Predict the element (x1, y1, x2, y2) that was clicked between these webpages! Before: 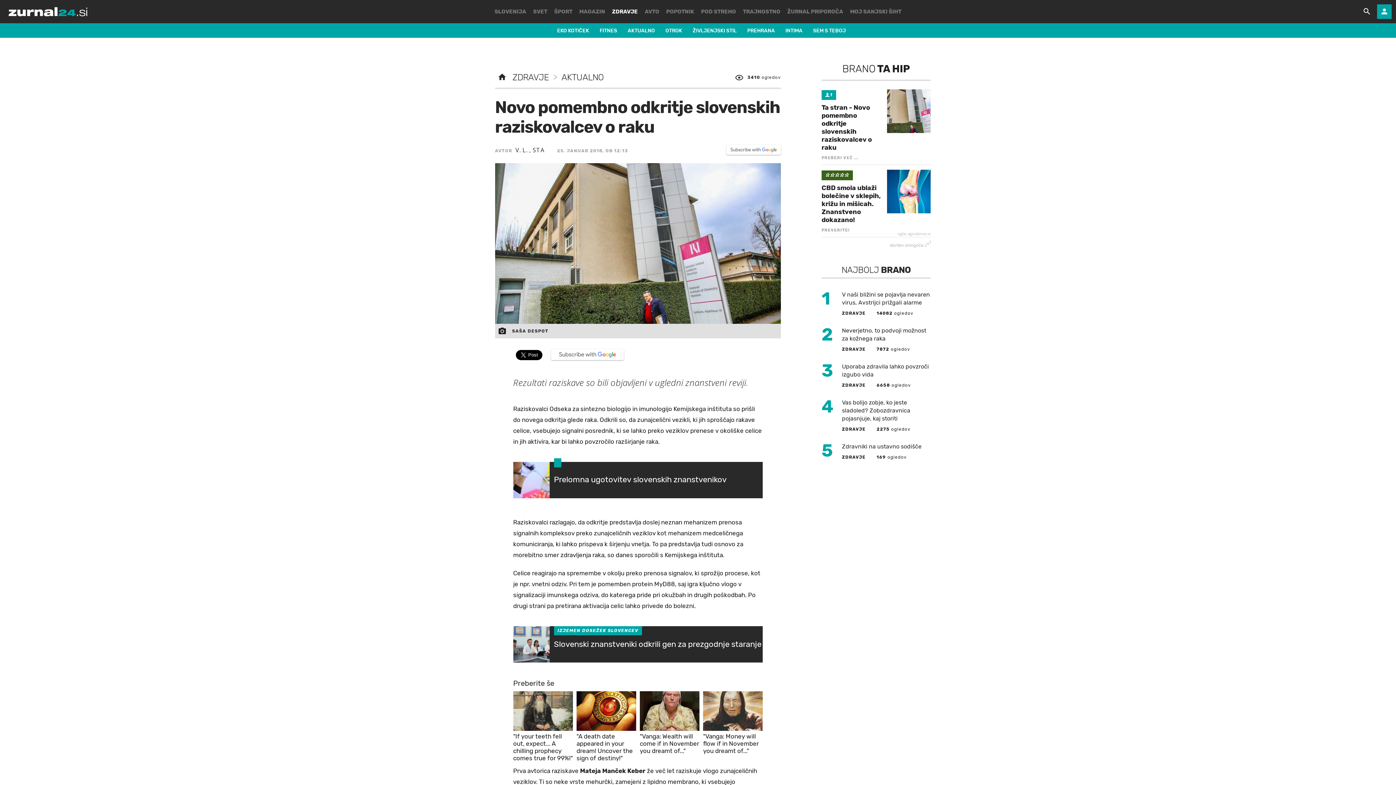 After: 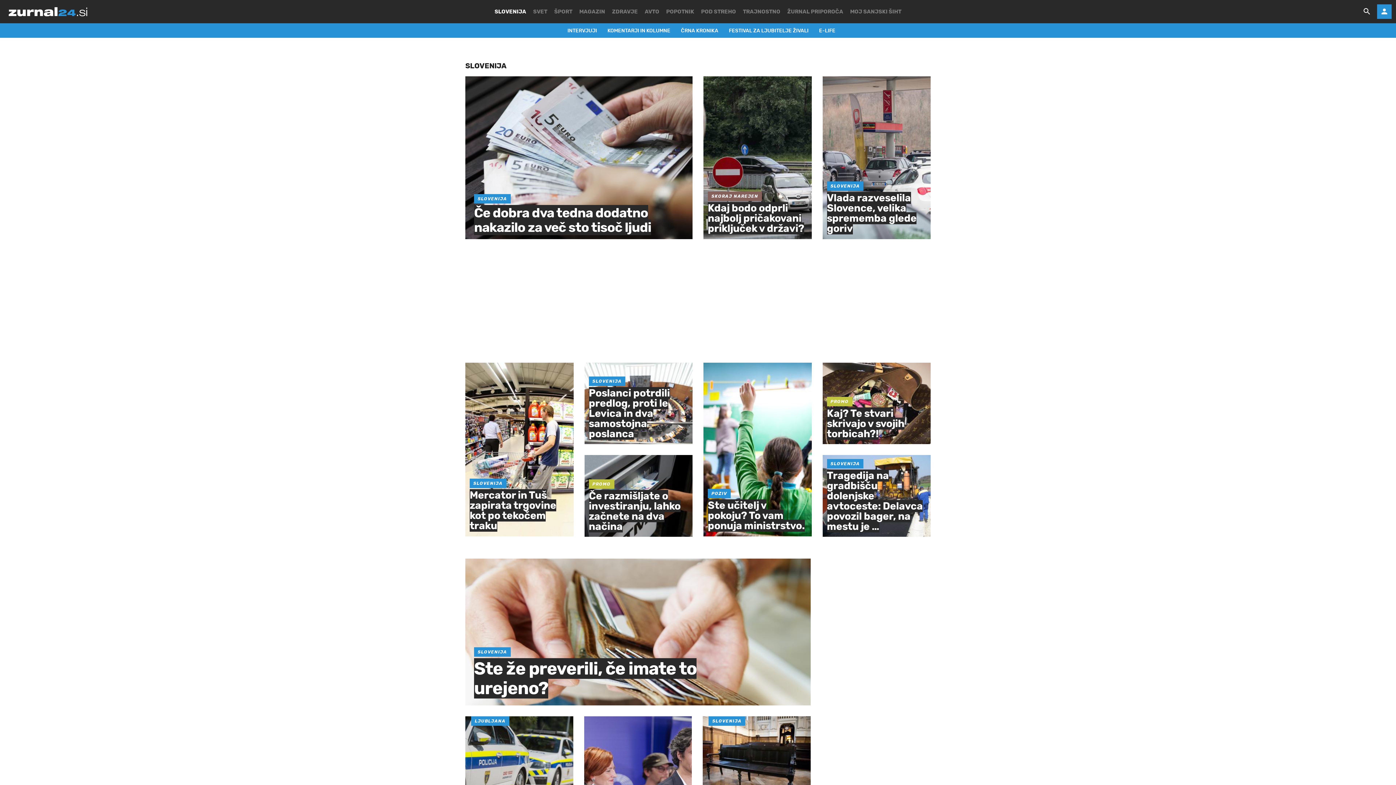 Action: label: SLOVENIJA bbox: (494, 0, 526, 23)